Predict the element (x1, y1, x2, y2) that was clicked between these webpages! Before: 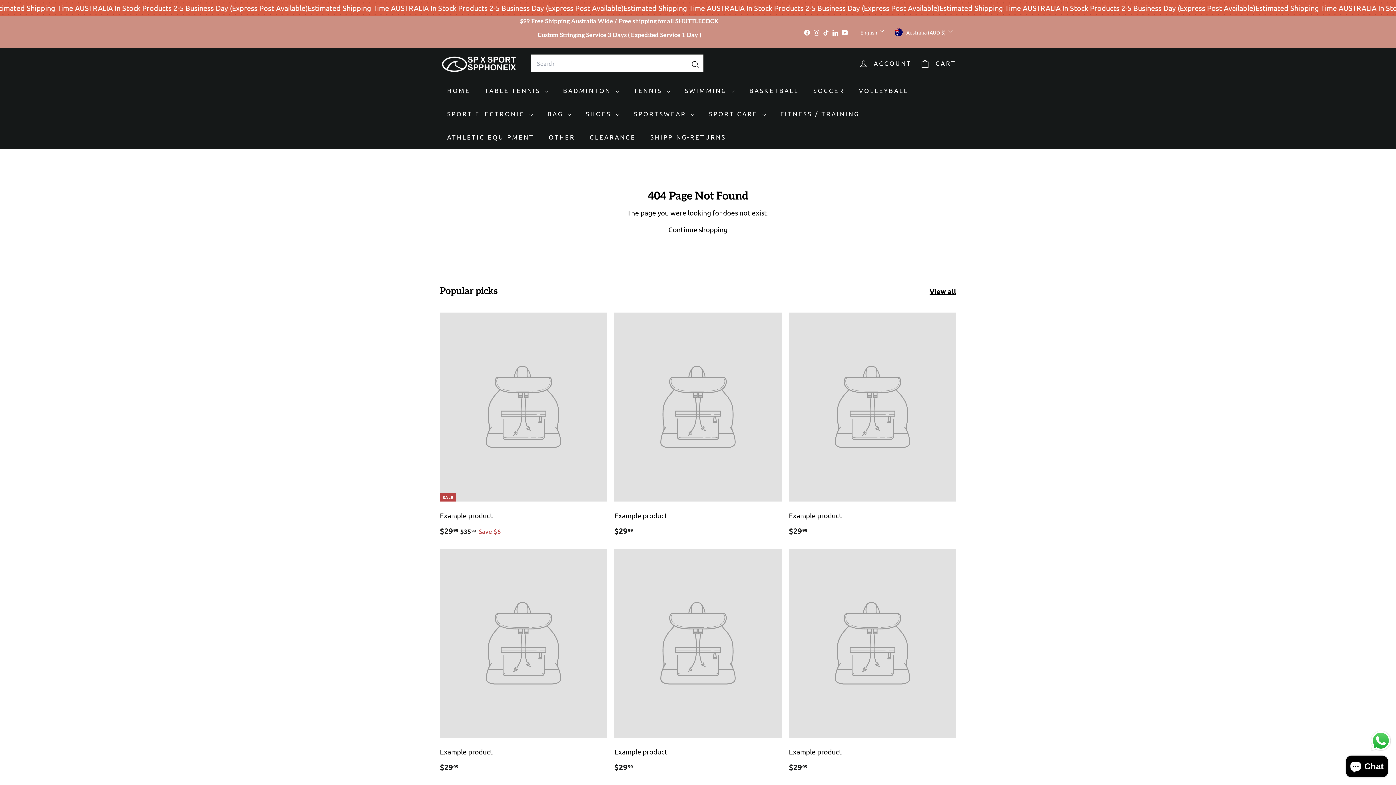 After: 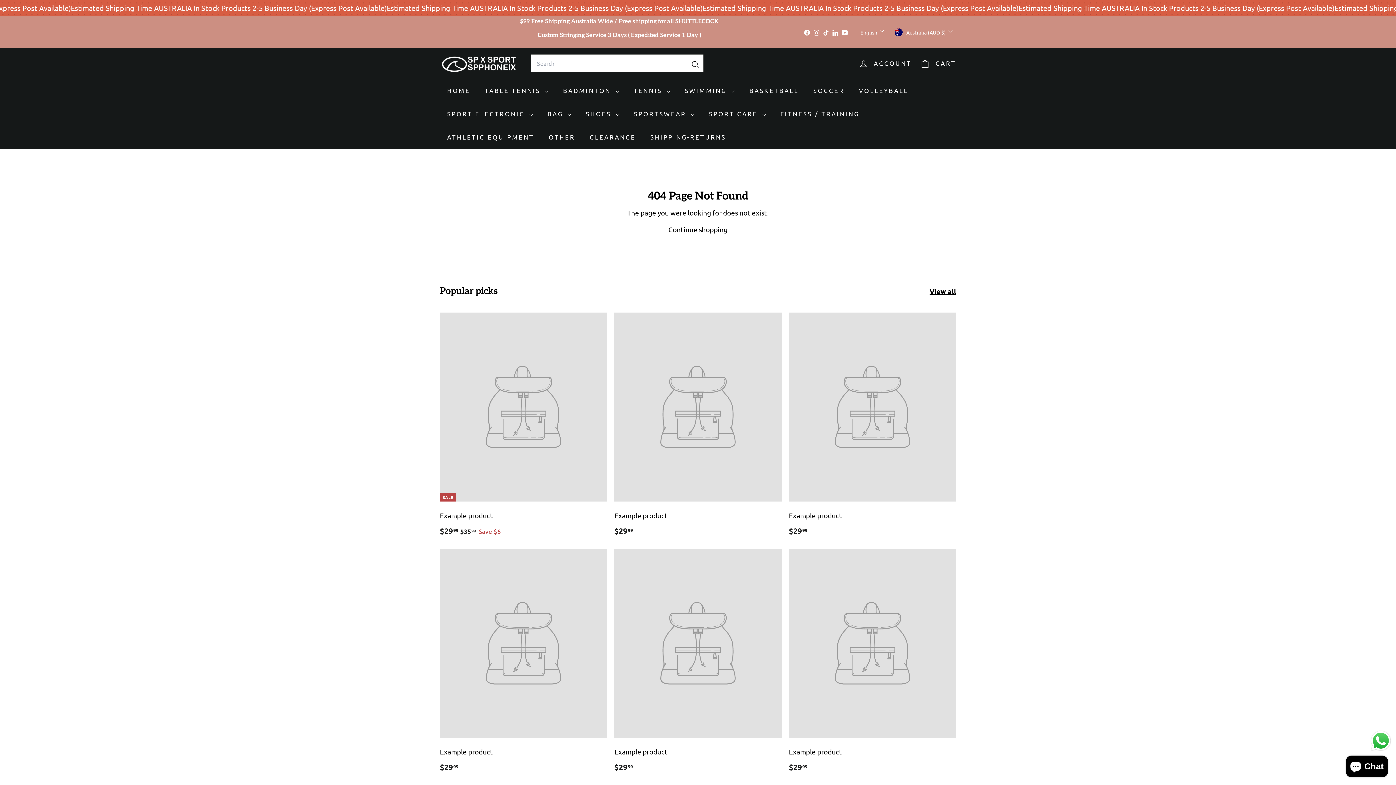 Action: bbox: (840, 24, 849, 39) label: YouTube